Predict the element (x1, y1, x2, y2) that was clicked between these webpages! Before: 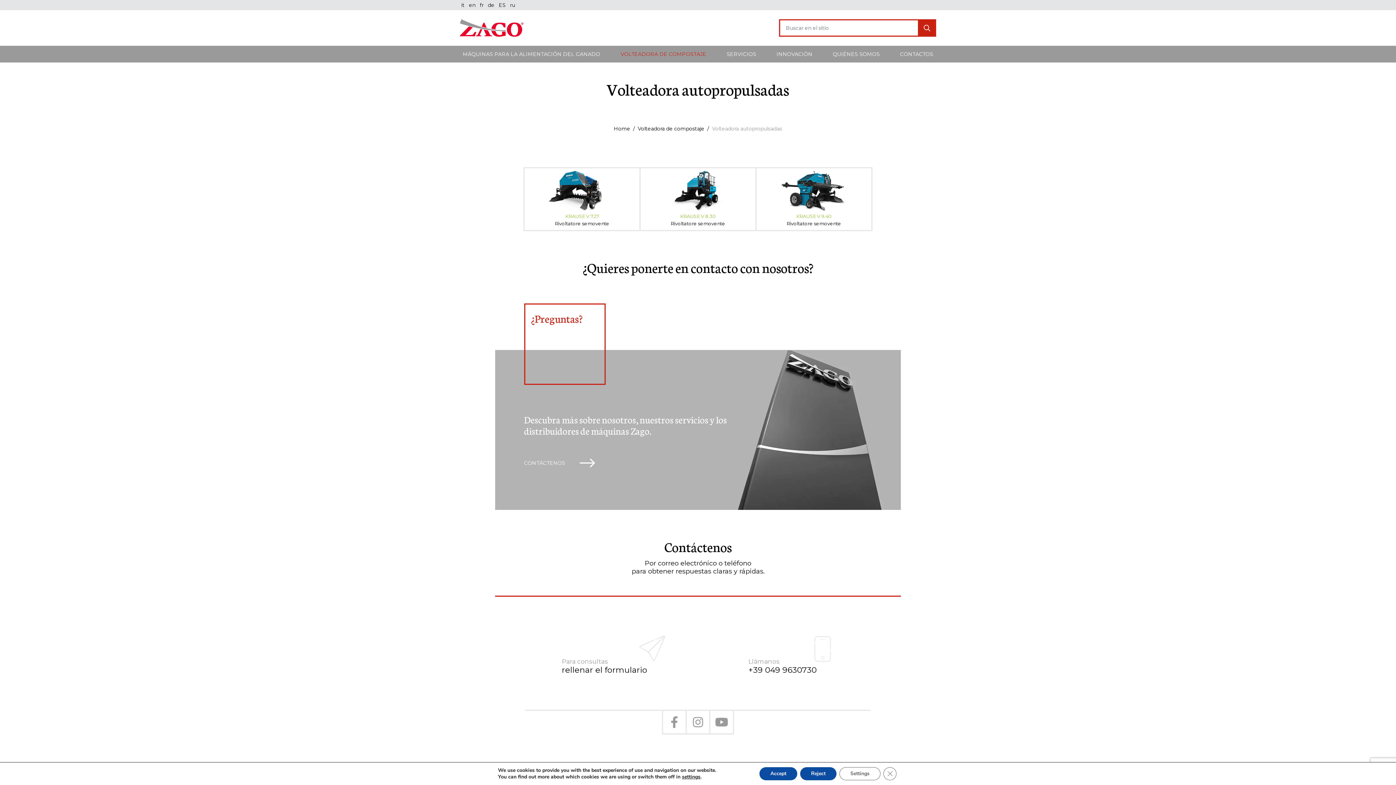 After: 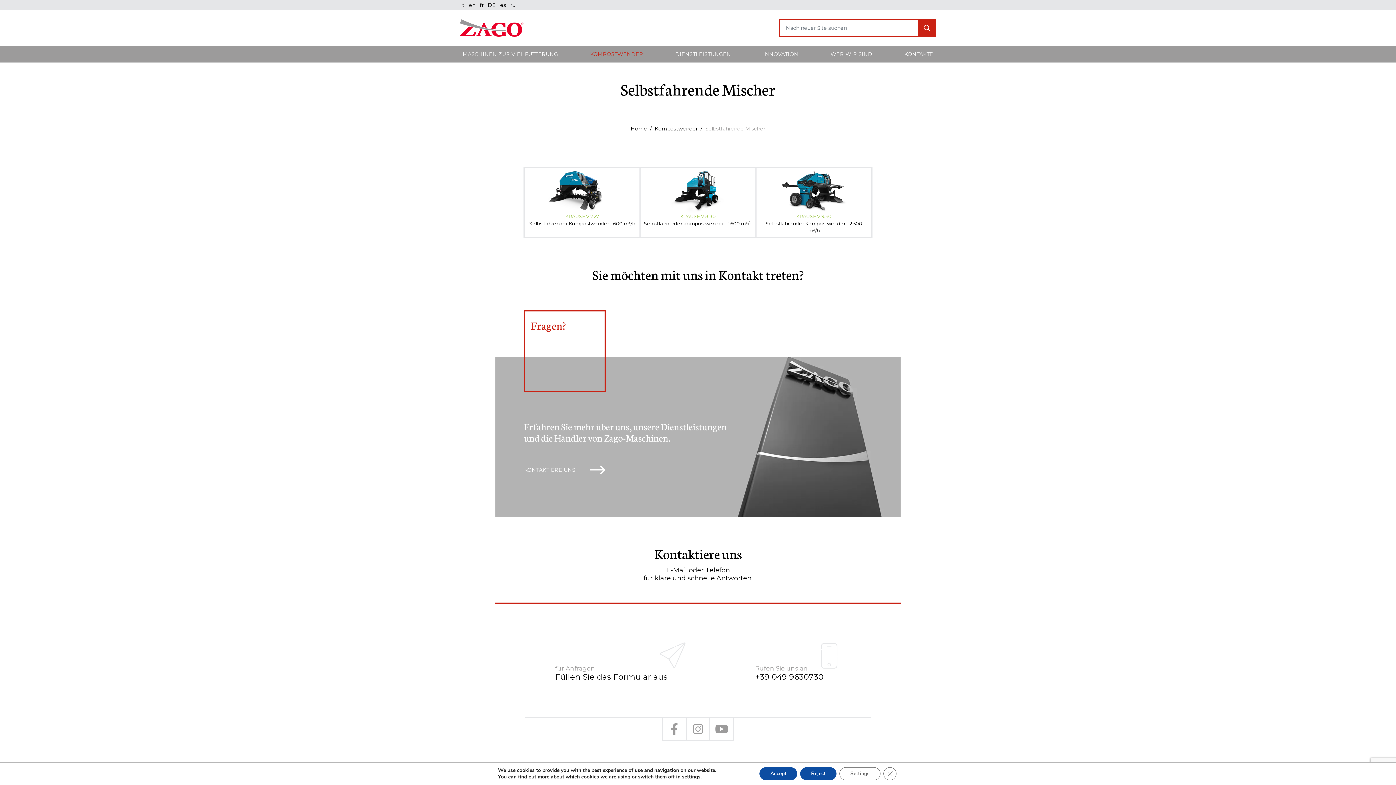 Action: bbox: (486, 1, 496, 9) label: de